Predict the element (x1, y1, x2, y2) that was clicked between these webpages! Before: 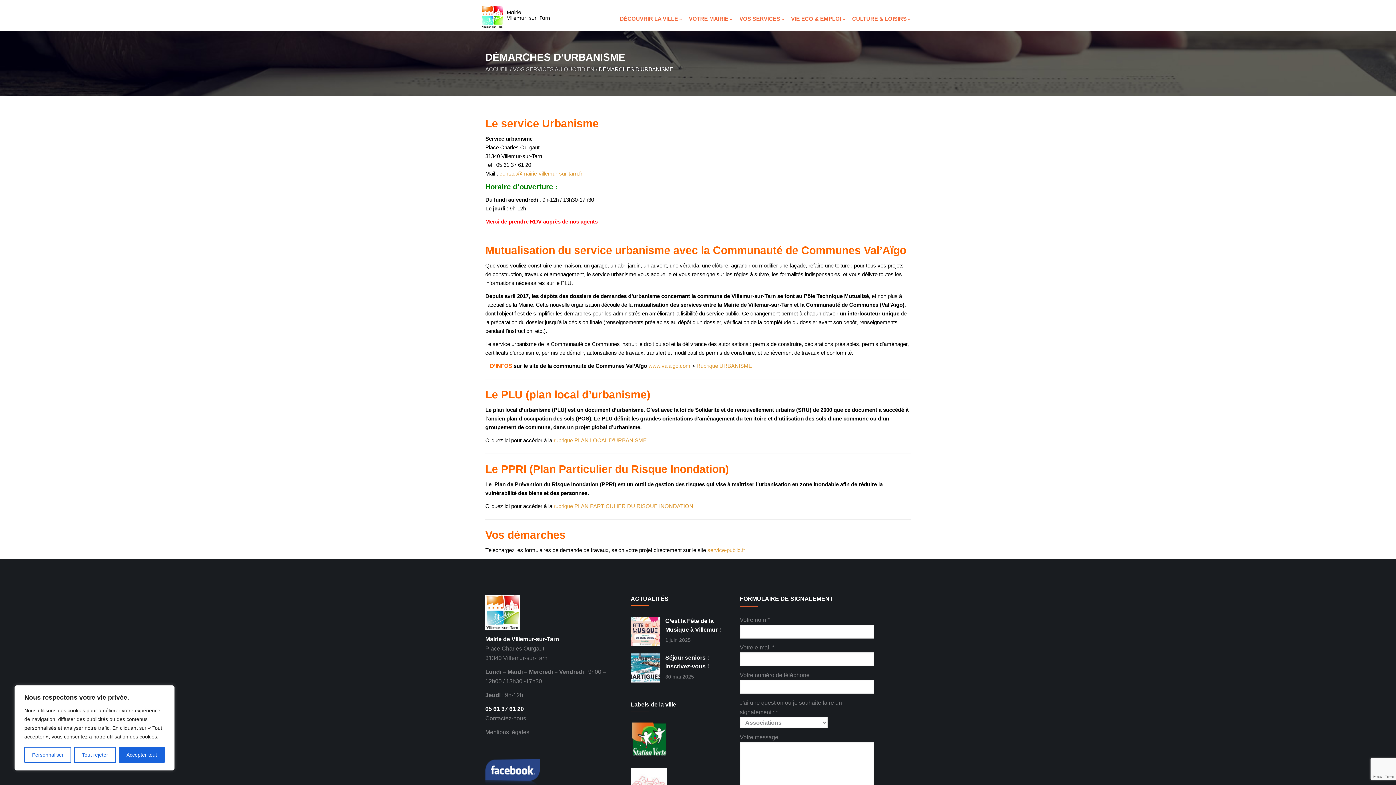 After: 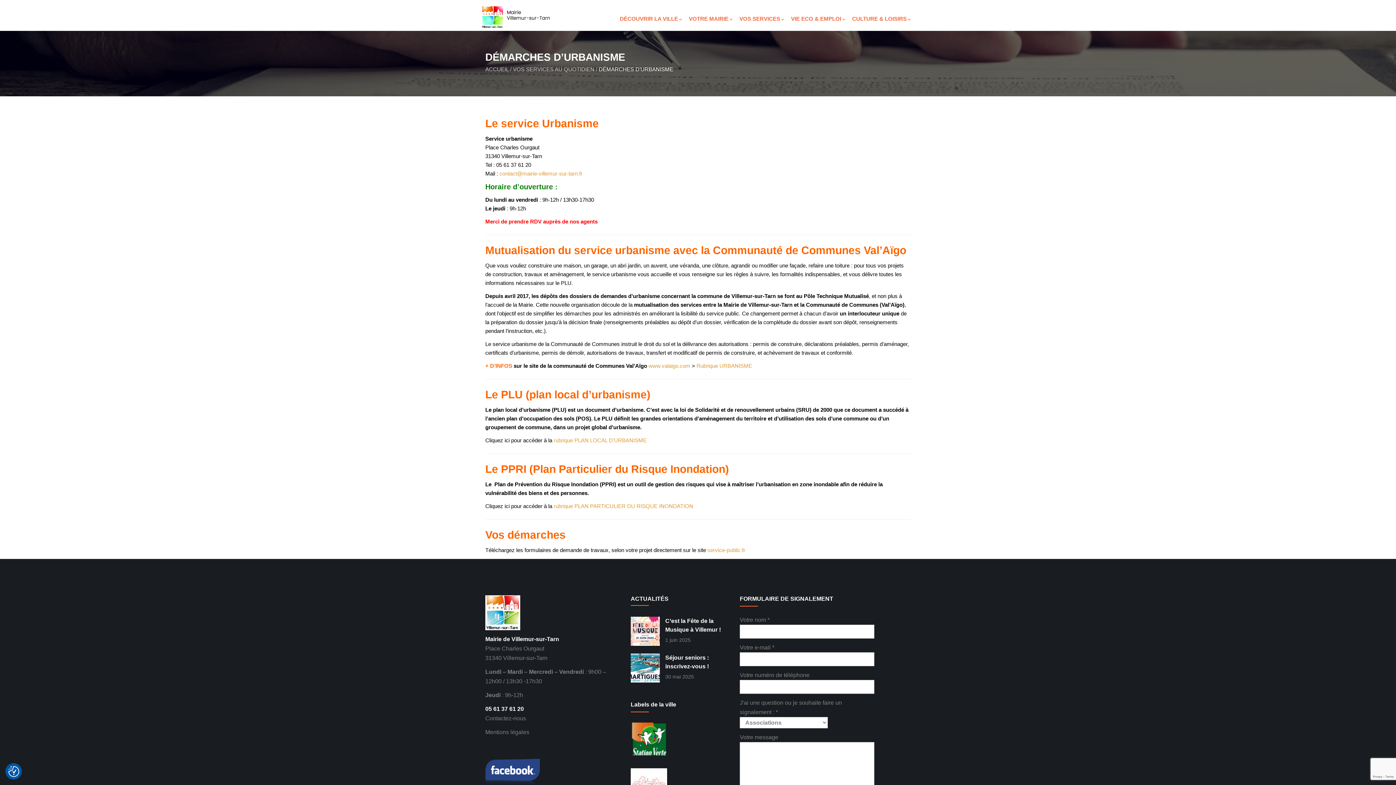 Action: bbox: (74, 747, 115, 763) label: Tout rejeter